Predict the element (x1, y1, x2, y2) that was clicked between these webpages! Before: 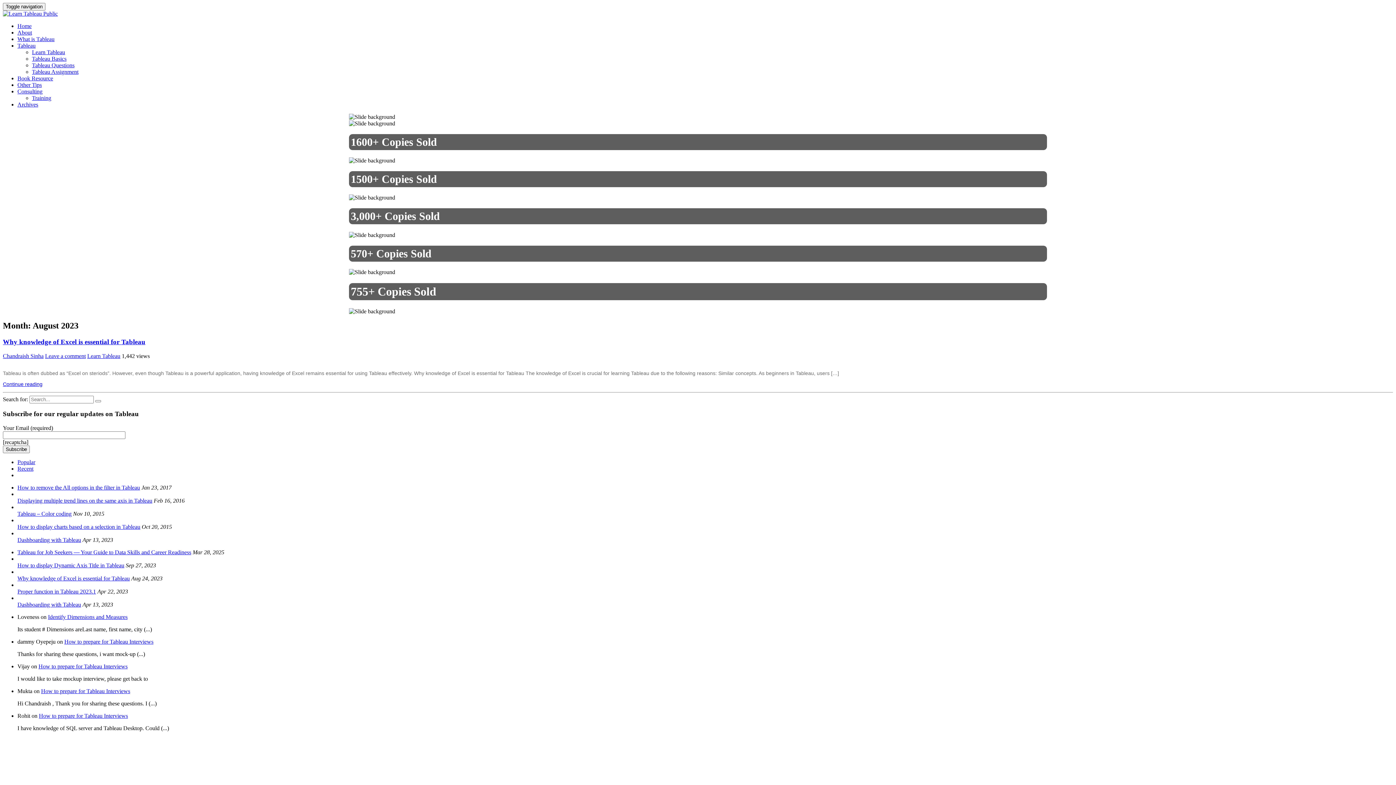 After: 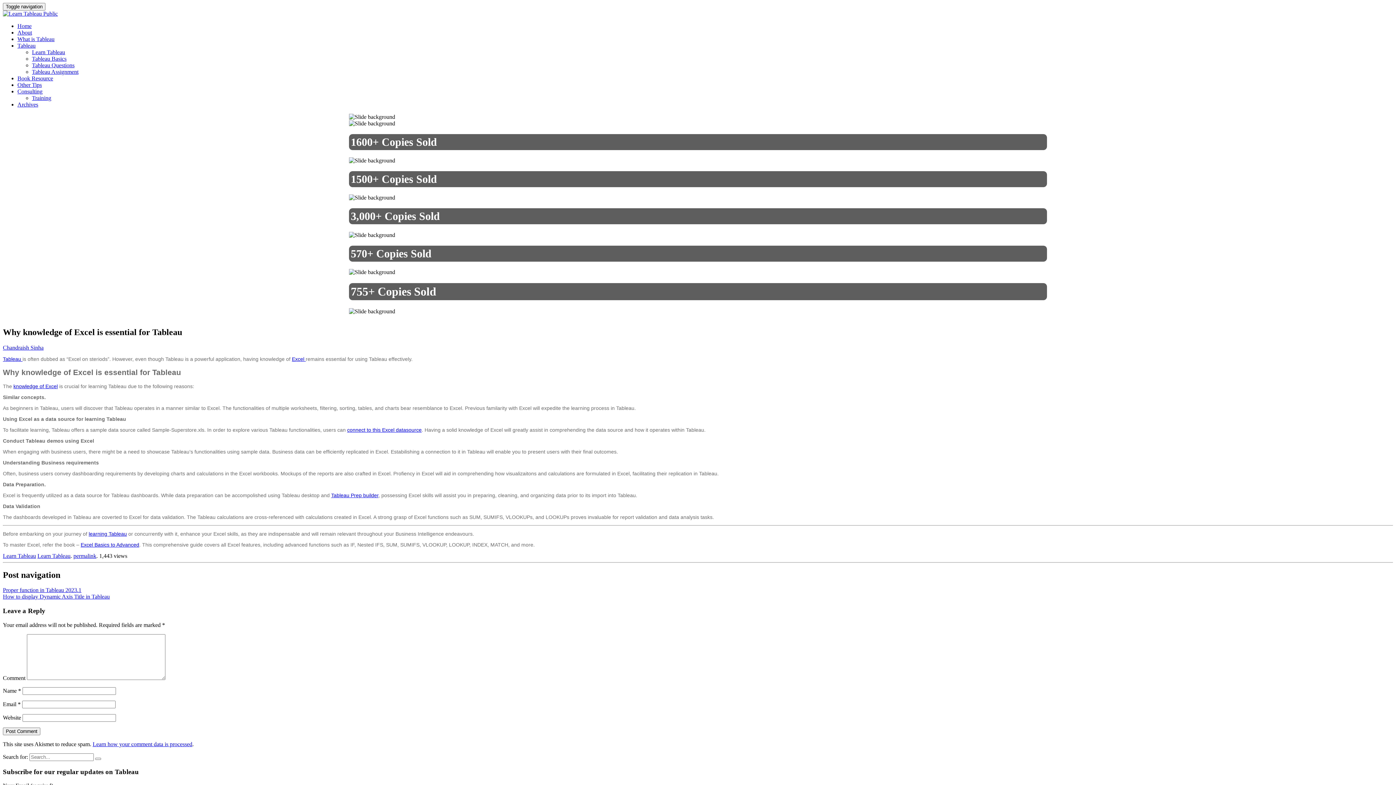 Action: bbox: (2, 381, 42, 387) label: Continue reading